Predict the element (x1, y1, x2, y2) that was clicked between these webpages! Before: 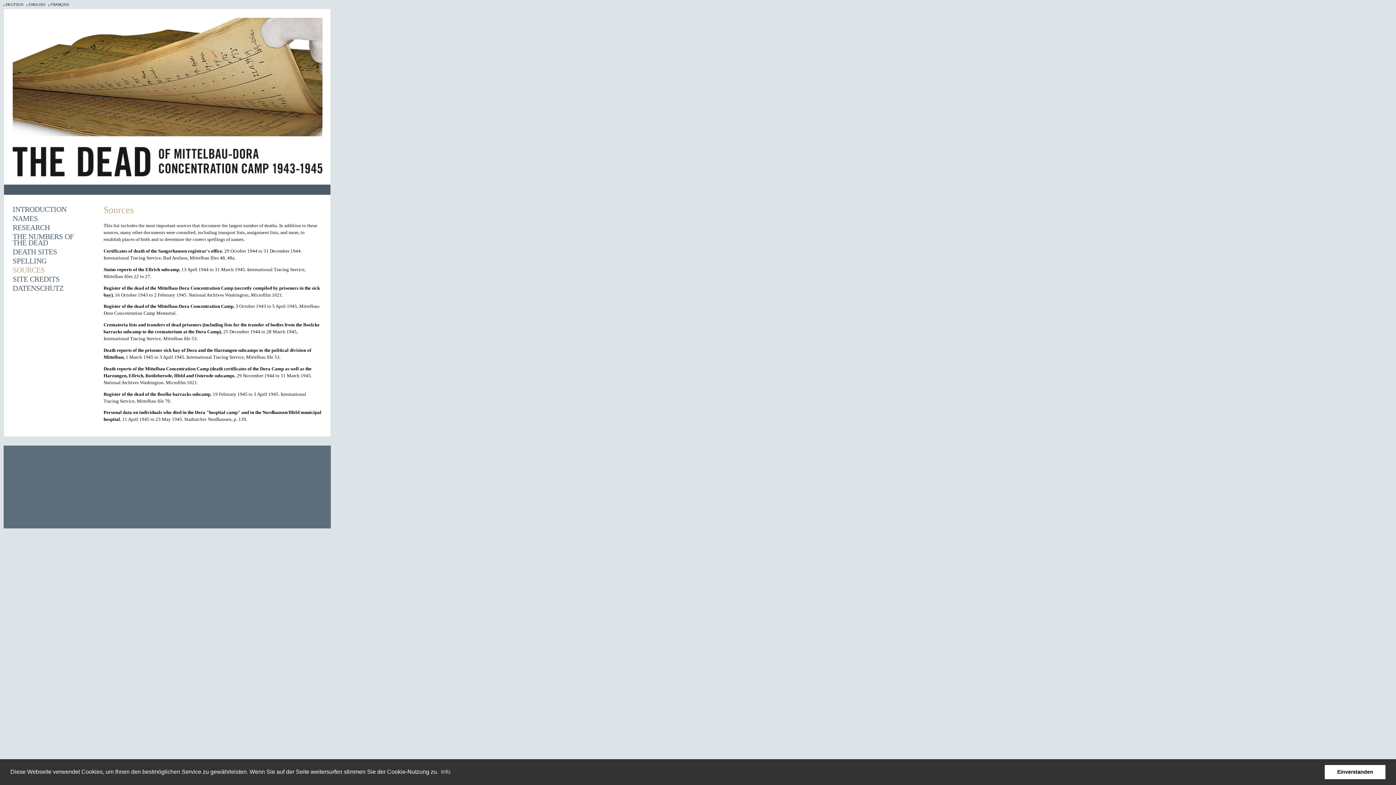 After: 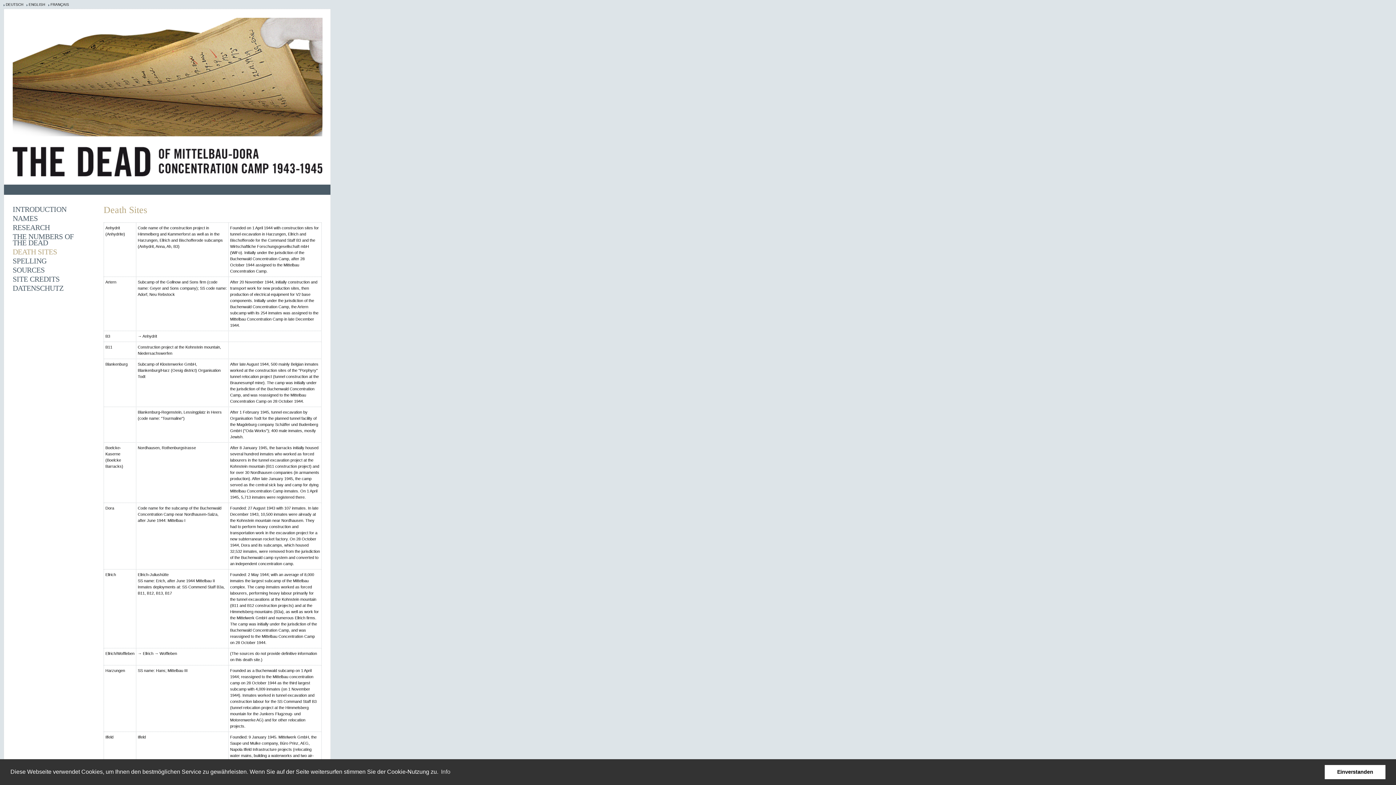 Action: label: DEATH SITES bbox: (12, 248, 57, 256)